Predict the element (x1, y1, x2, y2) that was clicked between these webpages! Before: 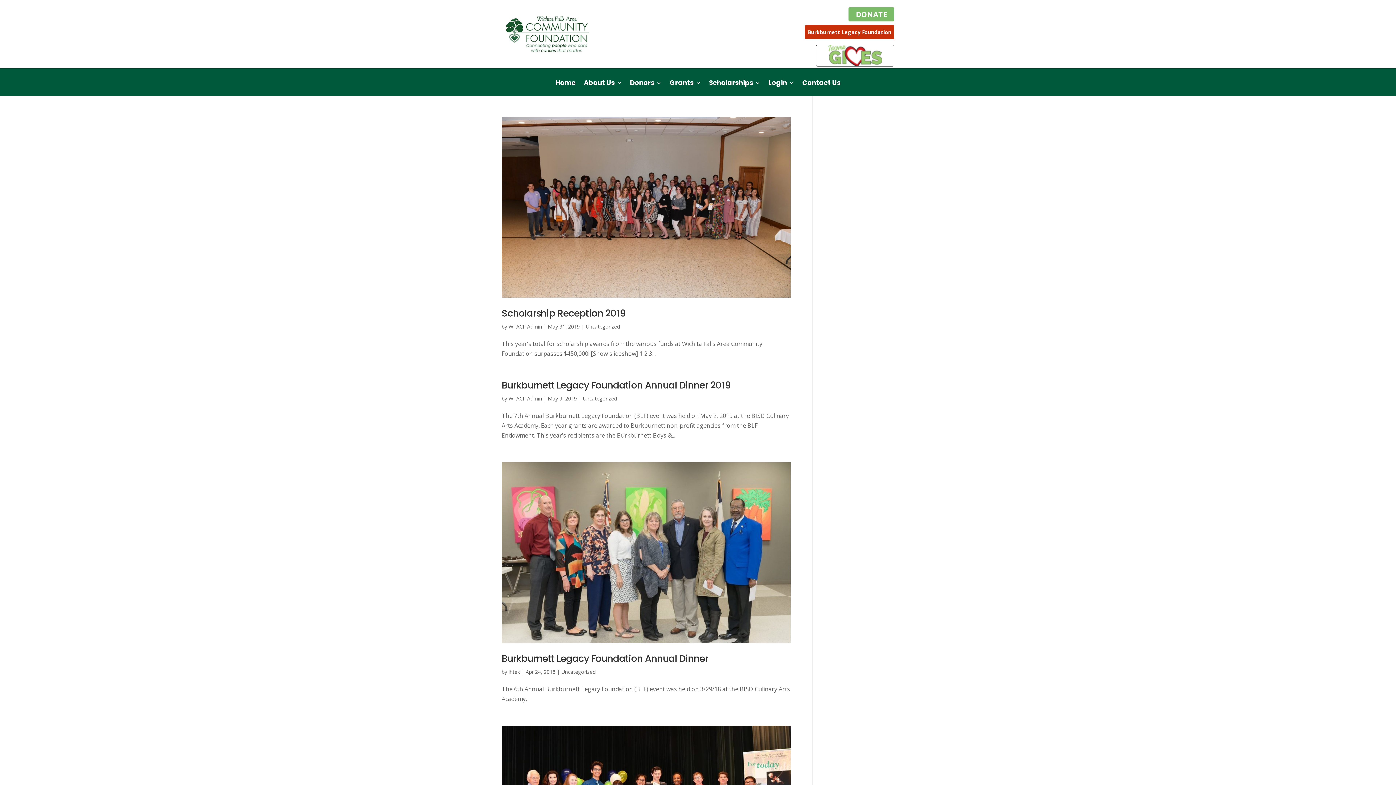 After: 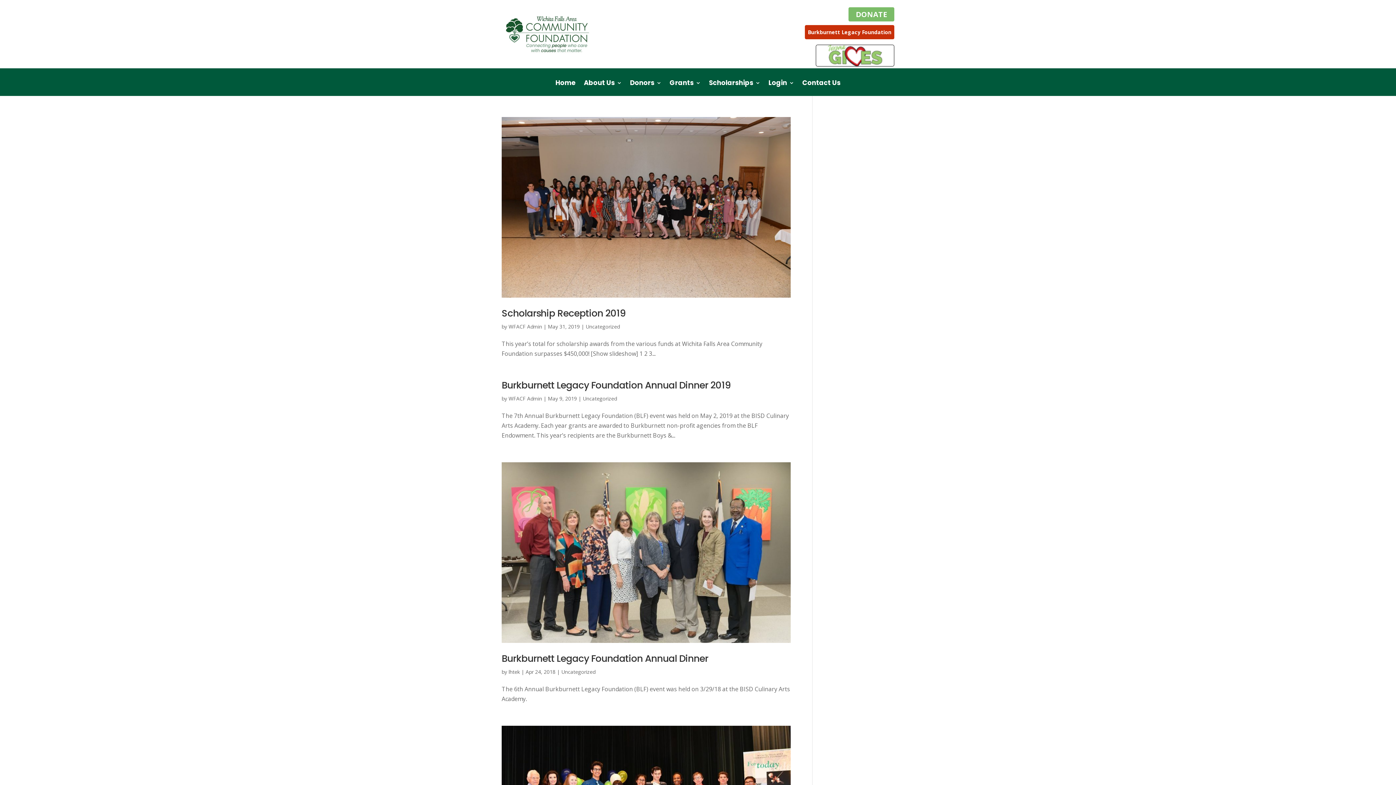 Action: bbox: (561, 668, 595, 675) label: Uncategorized